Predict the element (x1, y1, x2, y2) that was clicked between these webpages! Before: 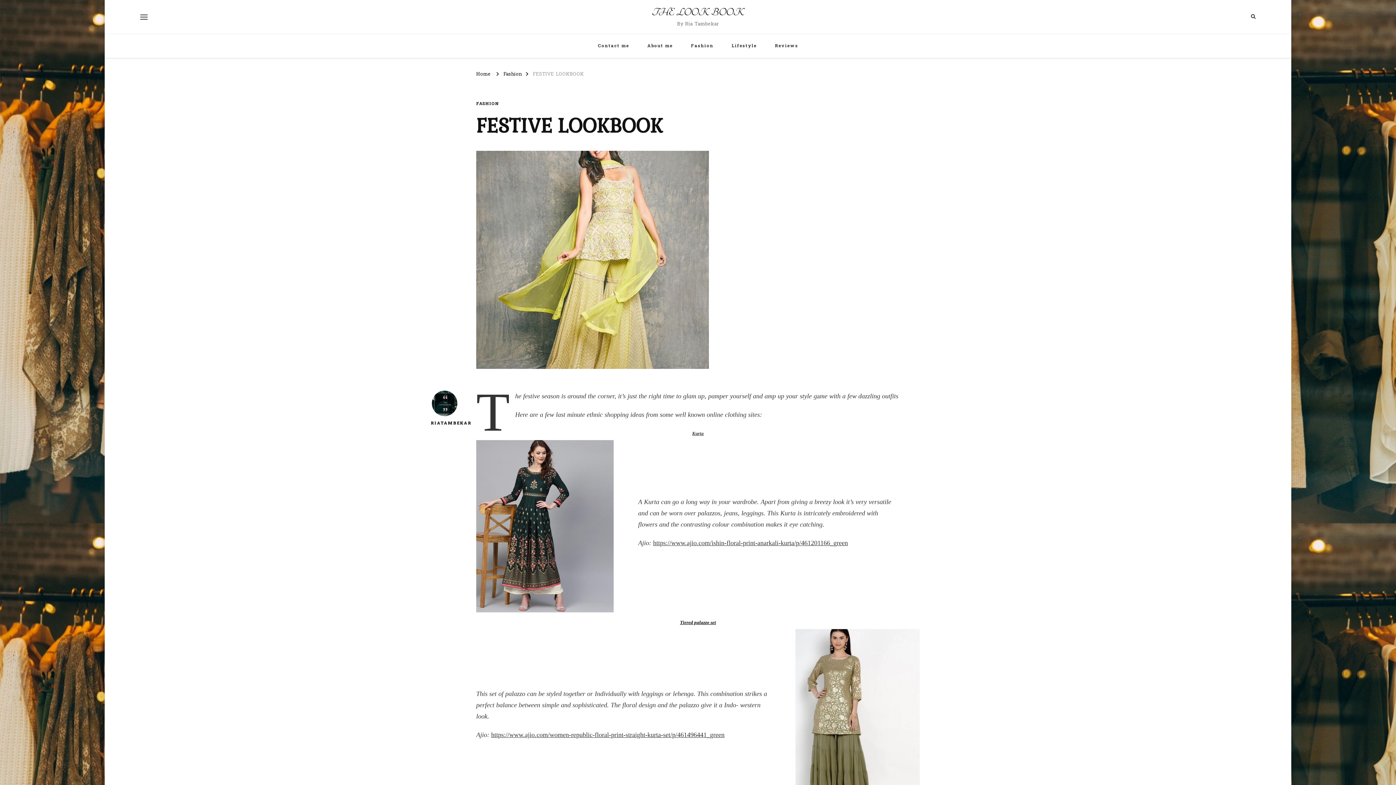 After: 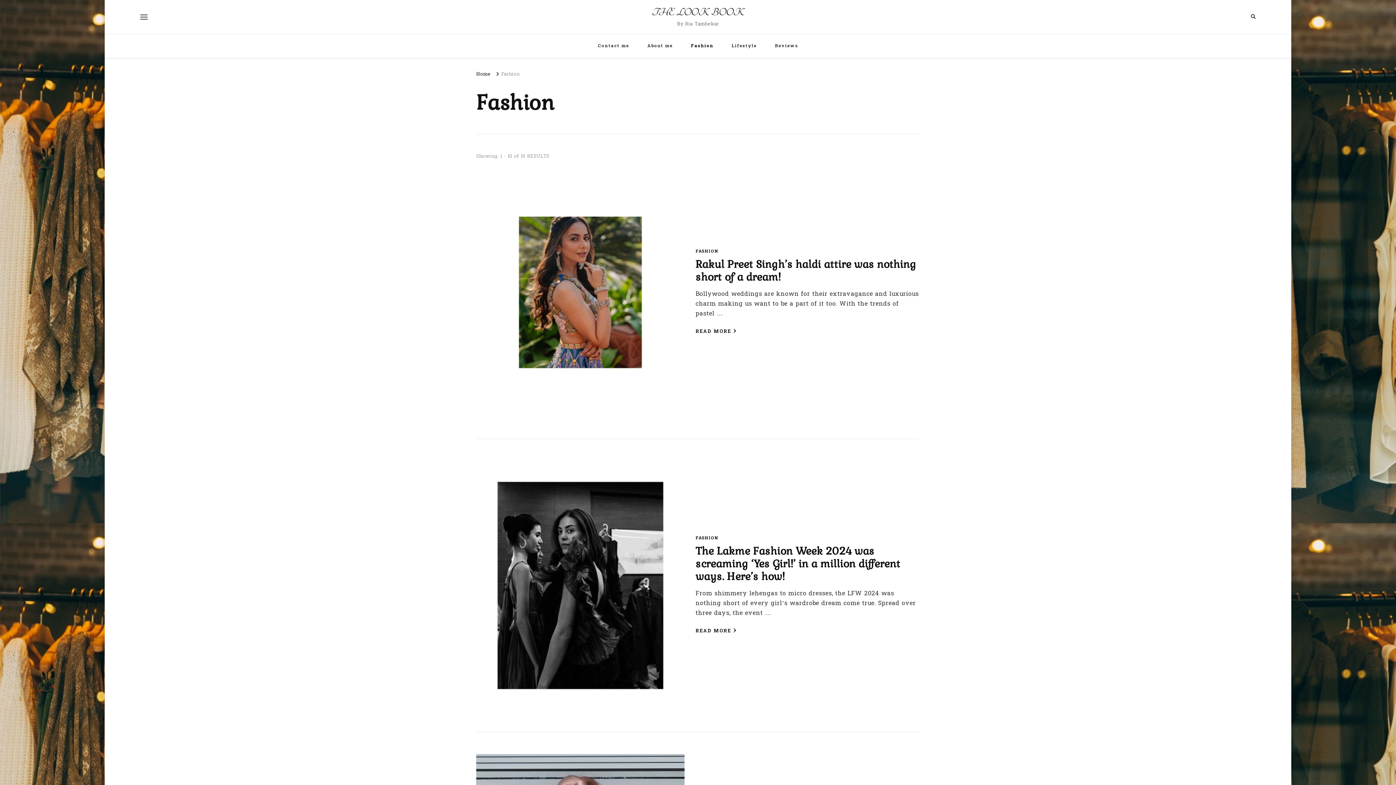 Action: label: FASHION bbox: (476, 101, 499, 106)